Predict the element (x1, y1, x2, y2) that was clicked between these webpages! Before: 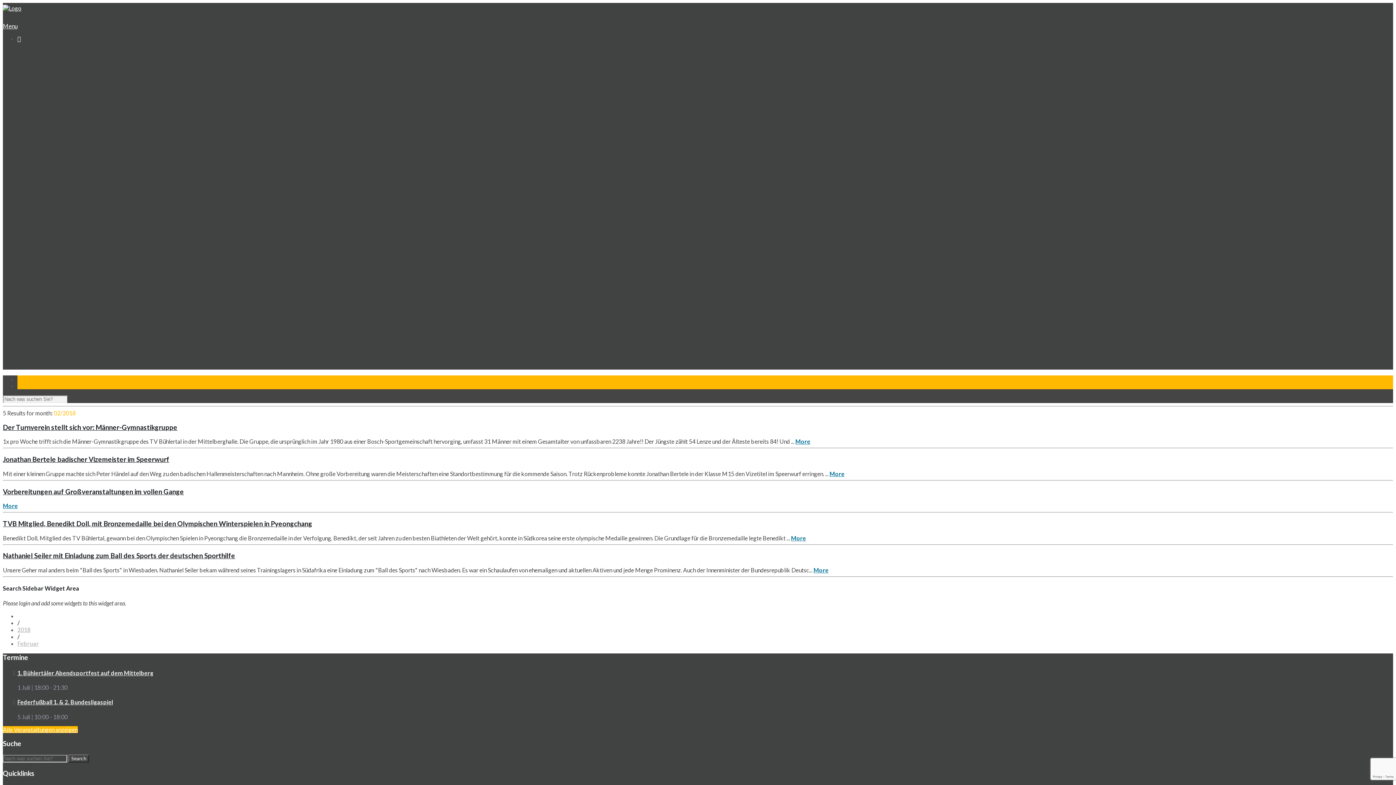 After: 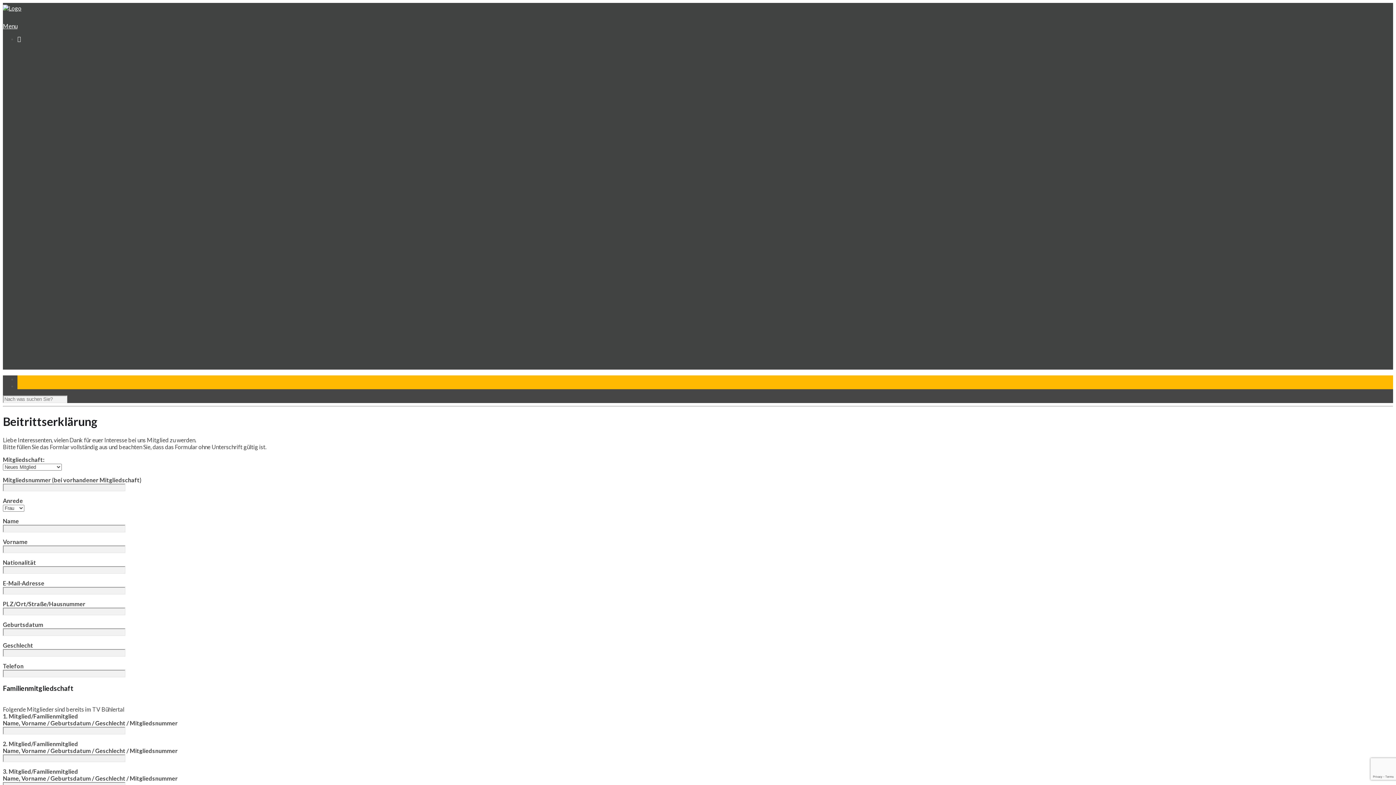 Action: bbox: (23, 83, 65, 89) label: Beitrittserklärung